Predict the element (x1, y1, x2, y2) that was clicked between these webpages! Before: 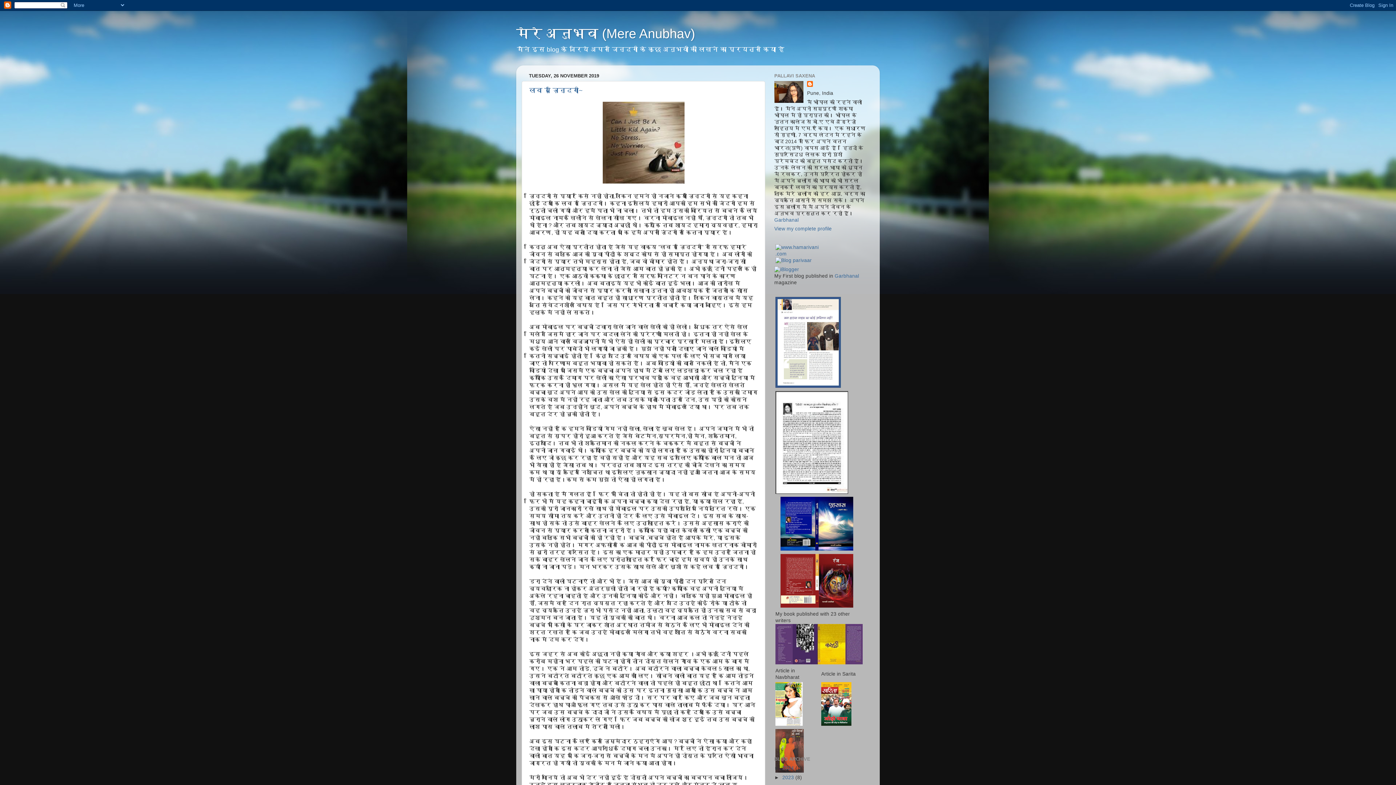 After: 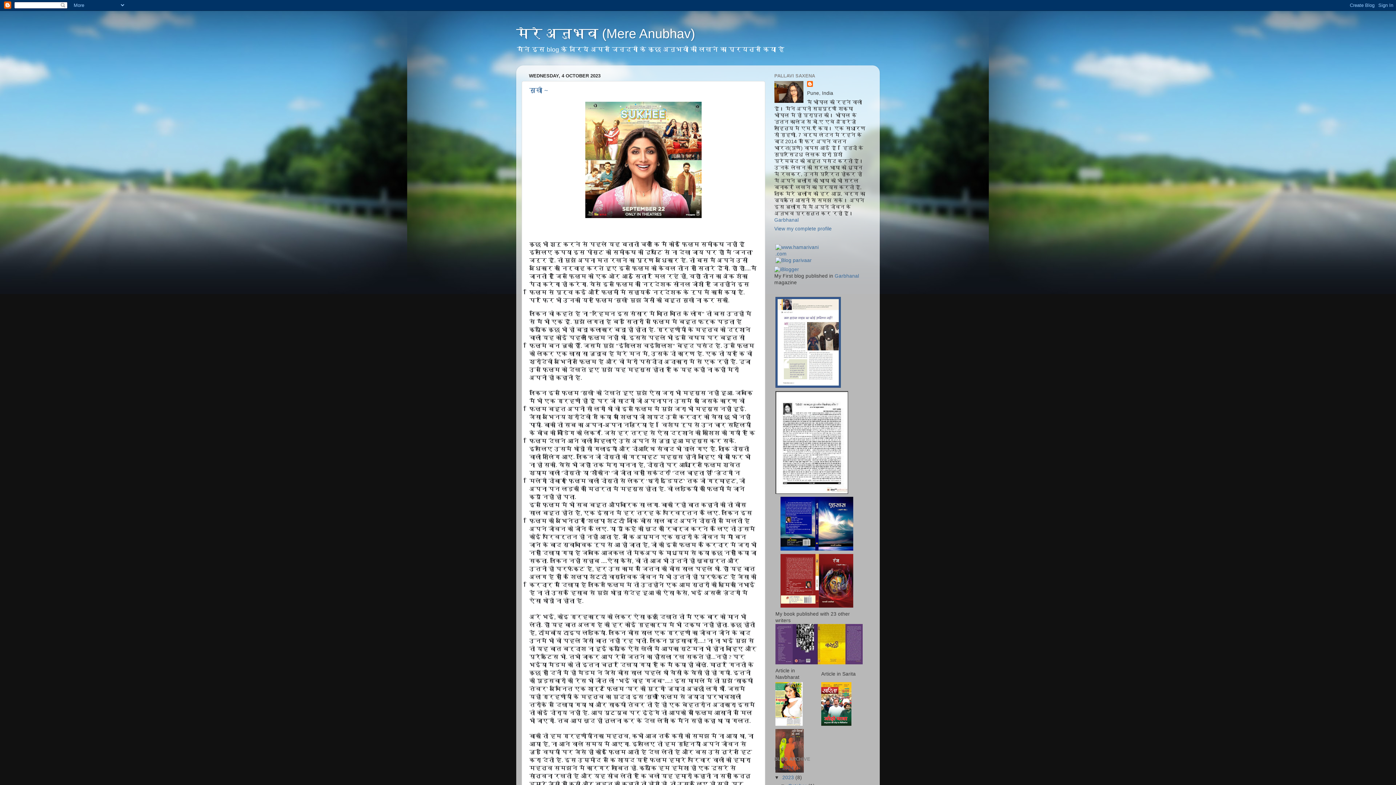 Action: label: 2023  bbox: (782, 775, 795, 780)